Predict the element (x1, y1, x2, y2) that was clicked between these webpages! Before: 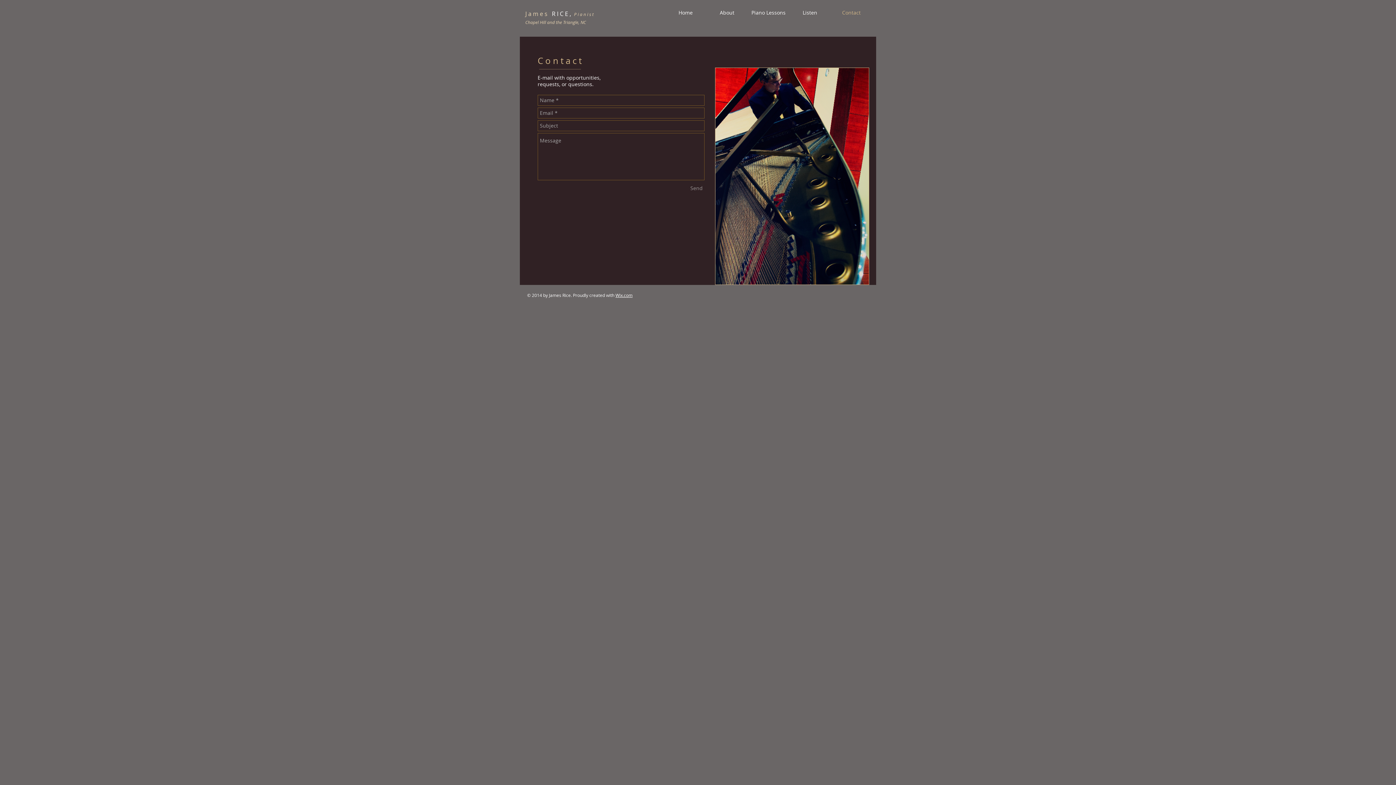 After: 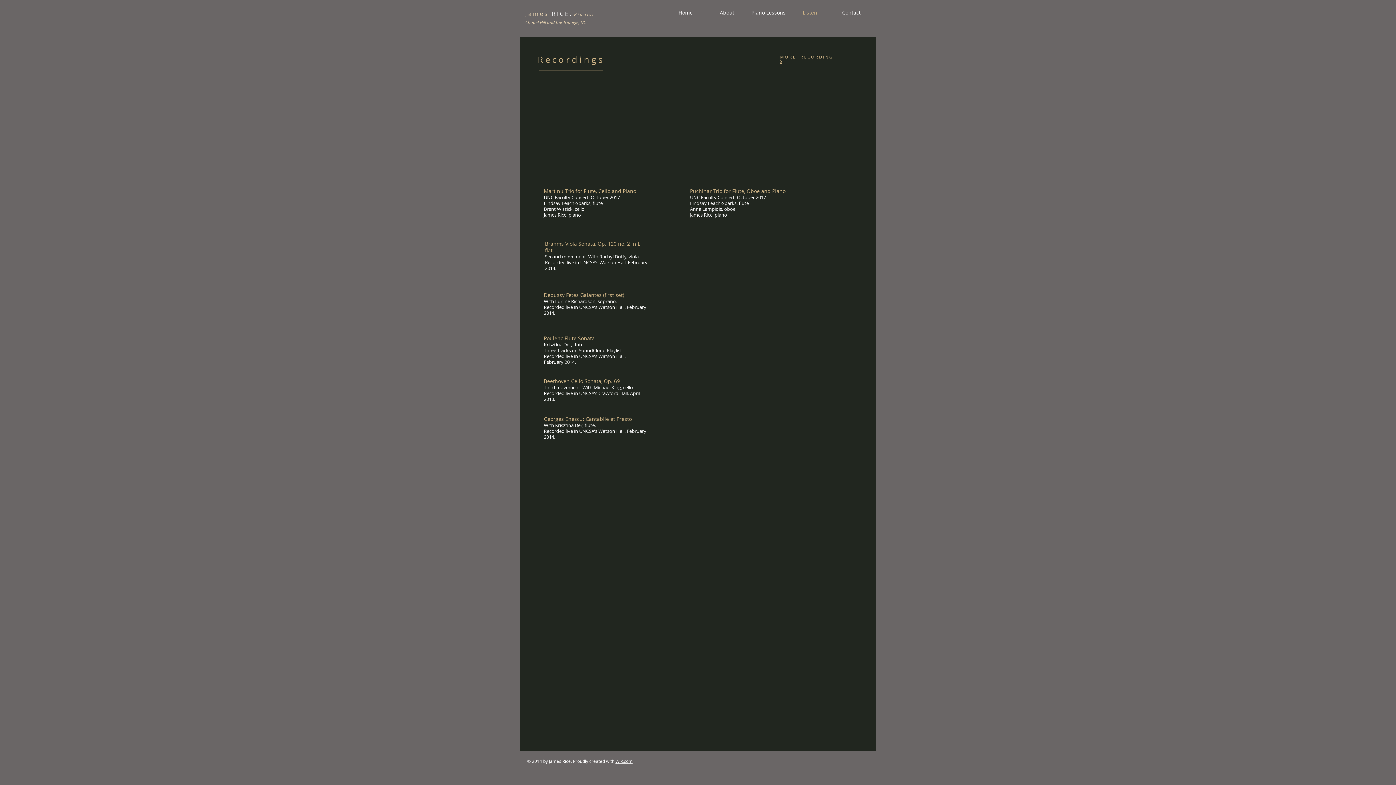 Action: label: Listen bbox: (789, 9, 830, 15)